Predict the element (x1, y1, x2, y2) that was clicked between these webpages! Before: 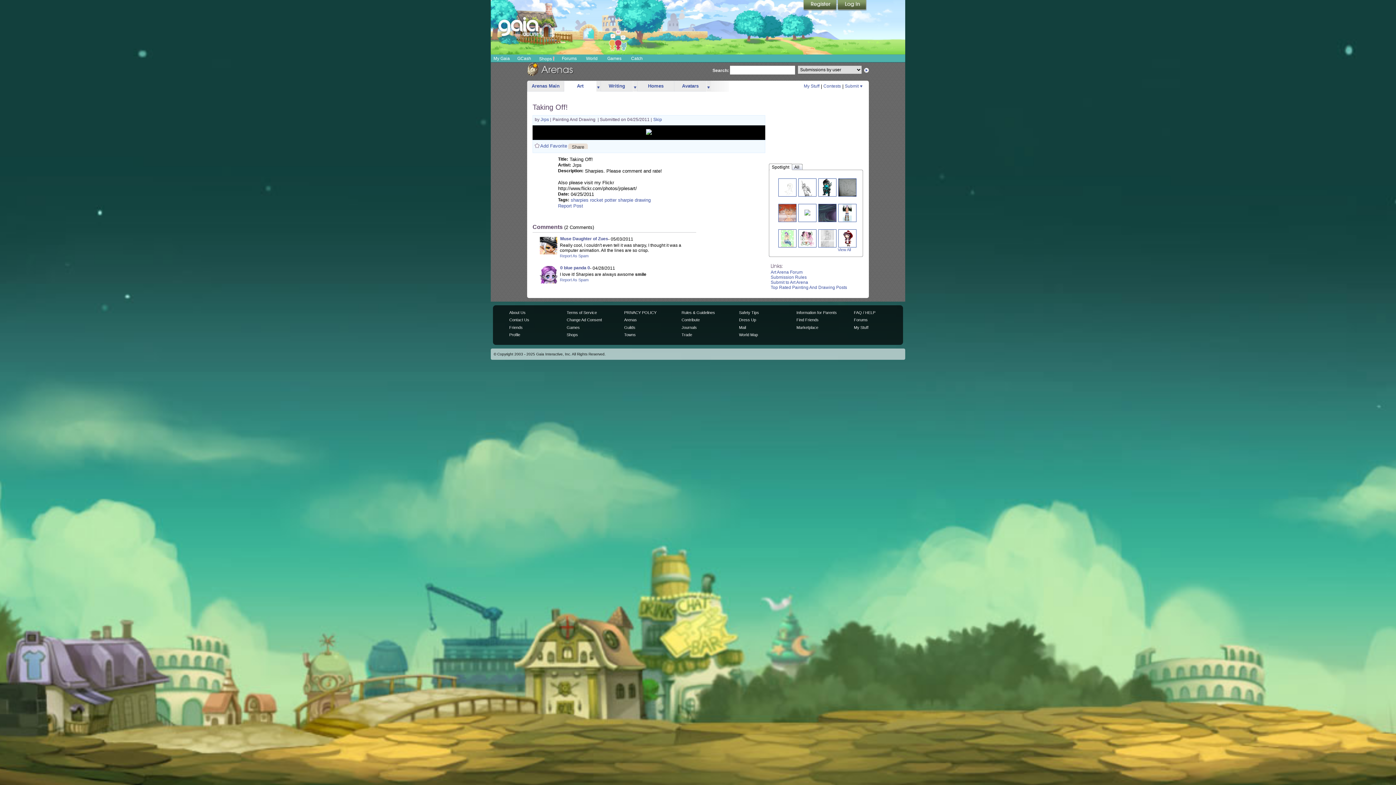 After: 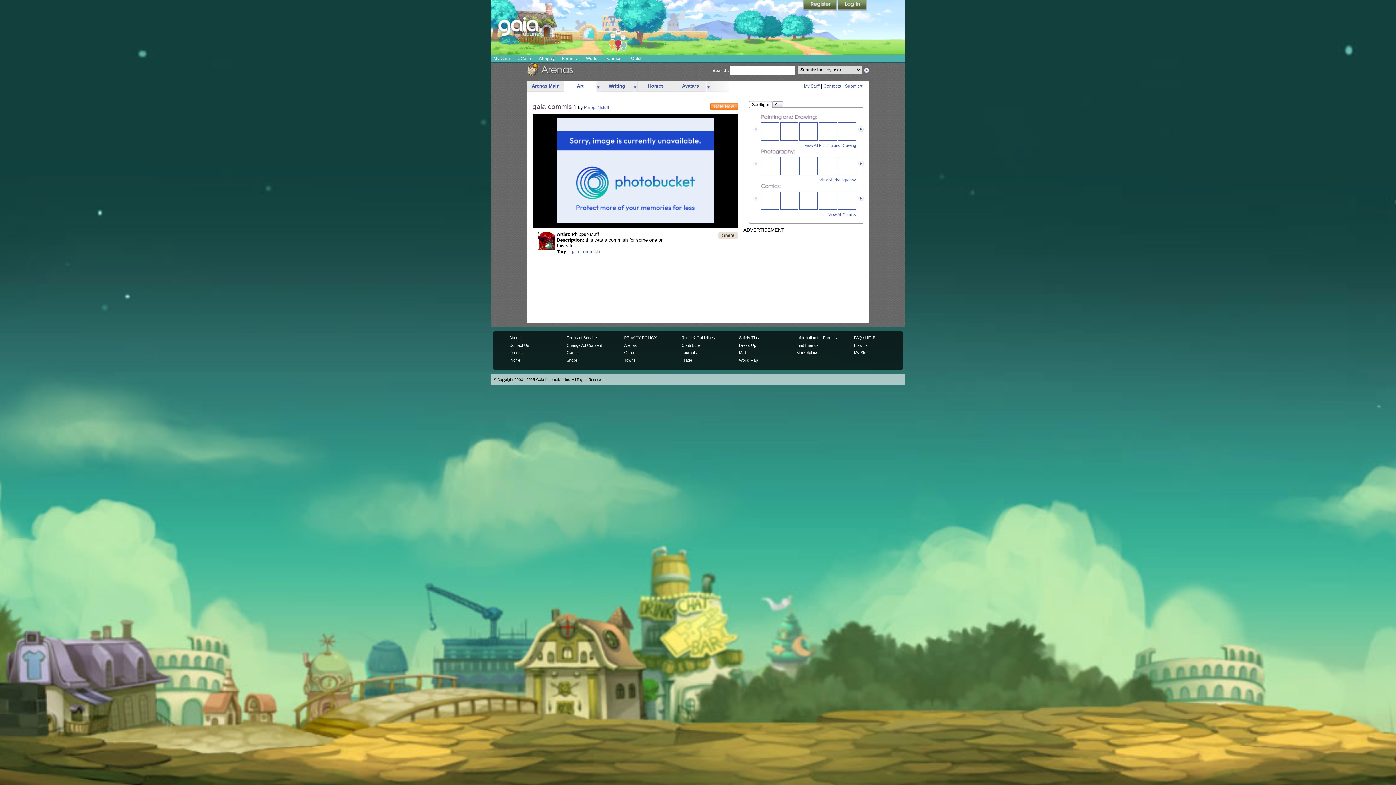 Action: label: Art bbox: (564, 81, 596, 91)